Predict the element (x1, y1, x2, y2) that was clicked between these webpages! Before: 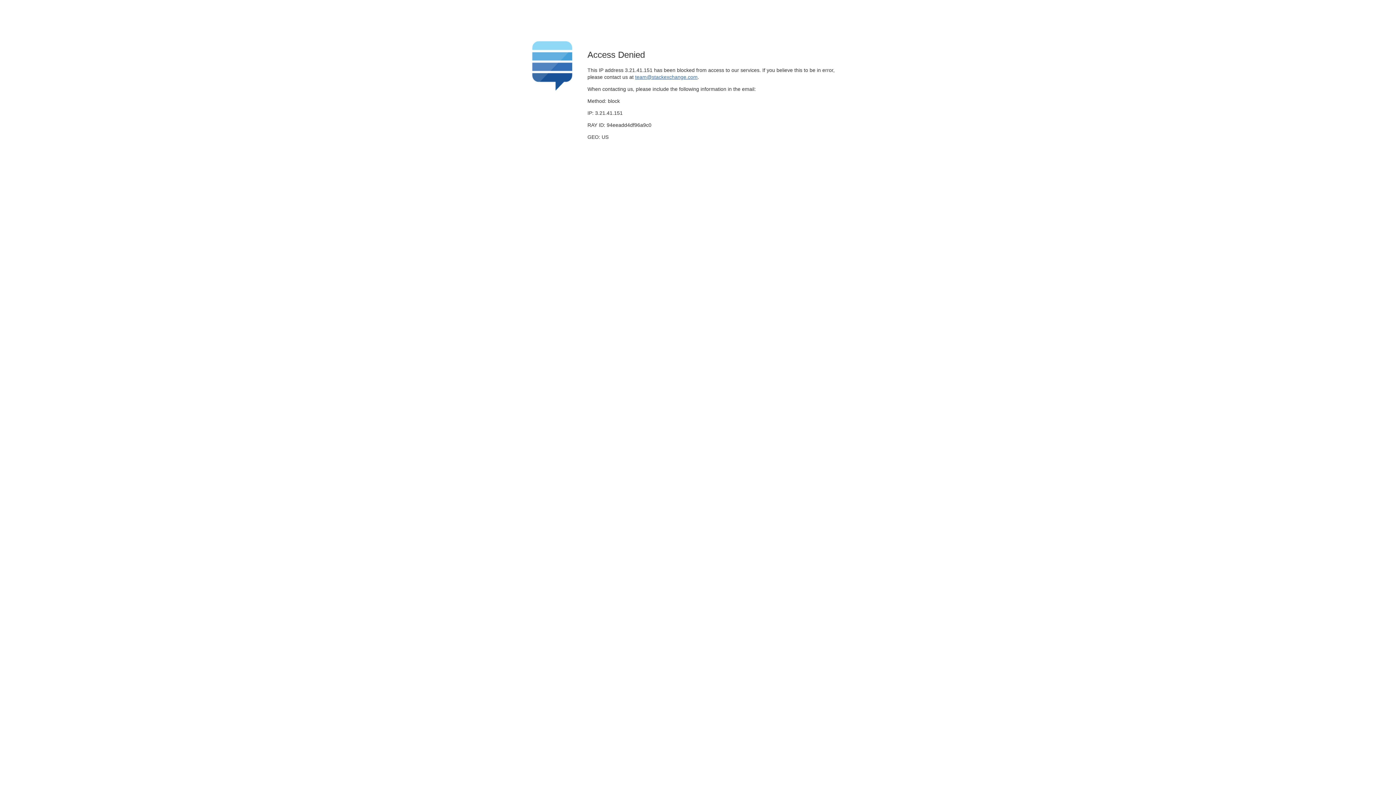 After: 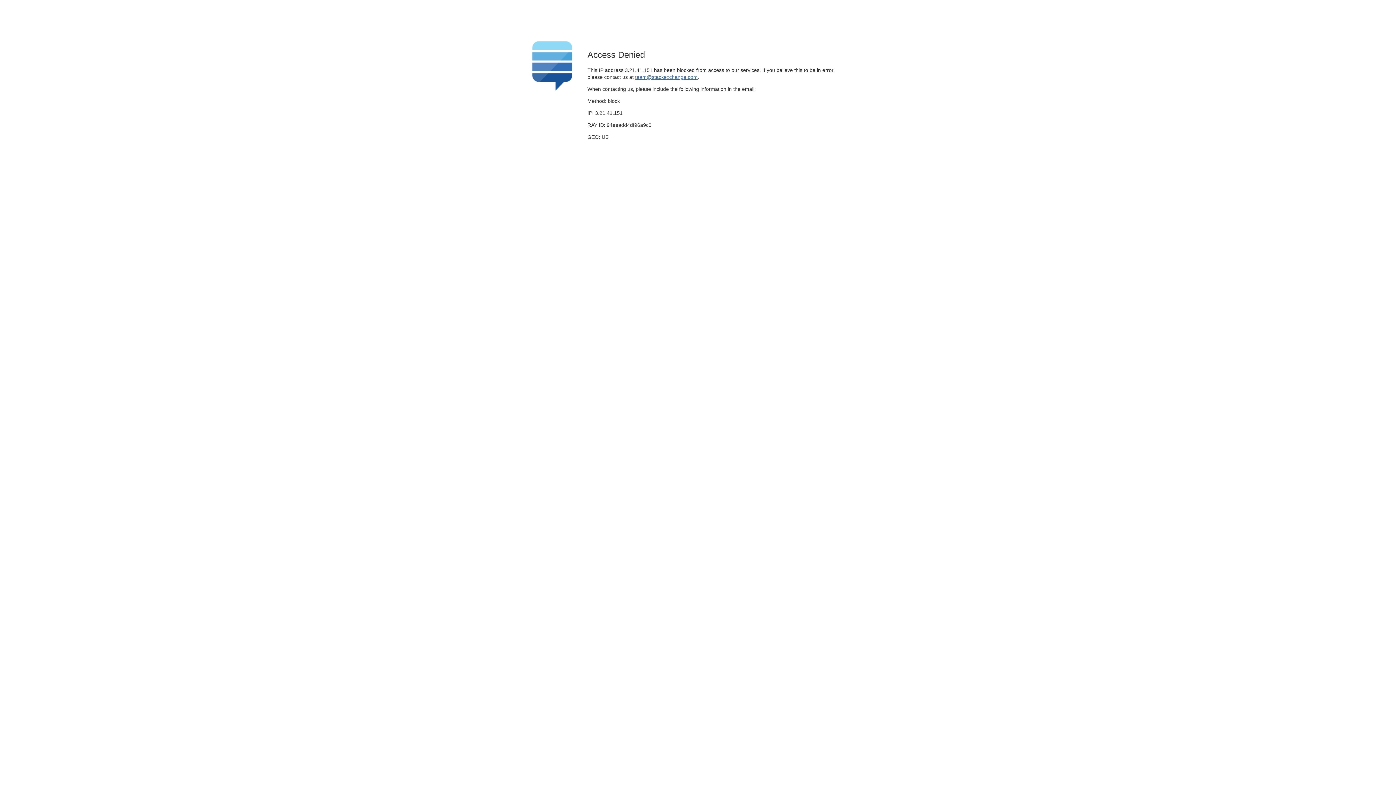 Action: label: team@stackexchange.com bbox: (635, 74, 697, 79)